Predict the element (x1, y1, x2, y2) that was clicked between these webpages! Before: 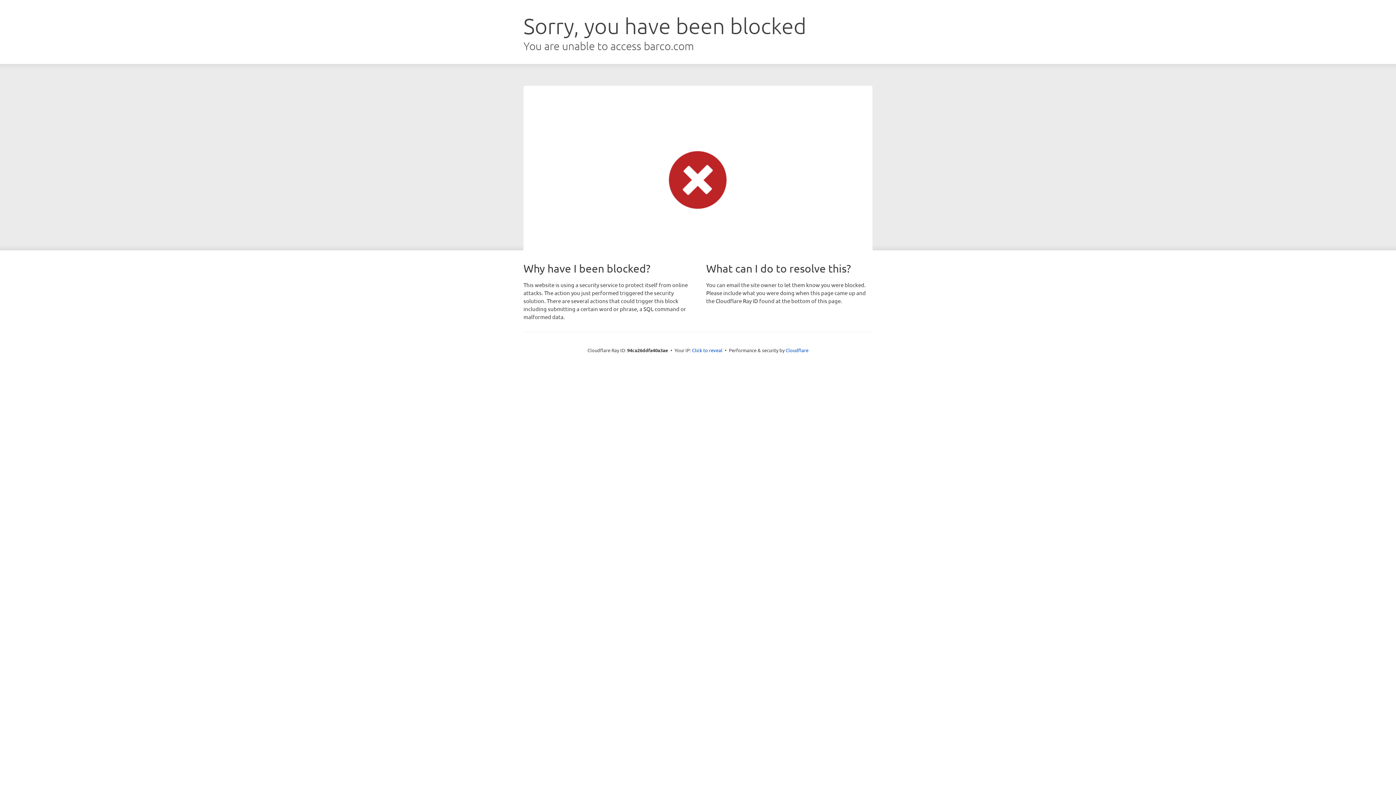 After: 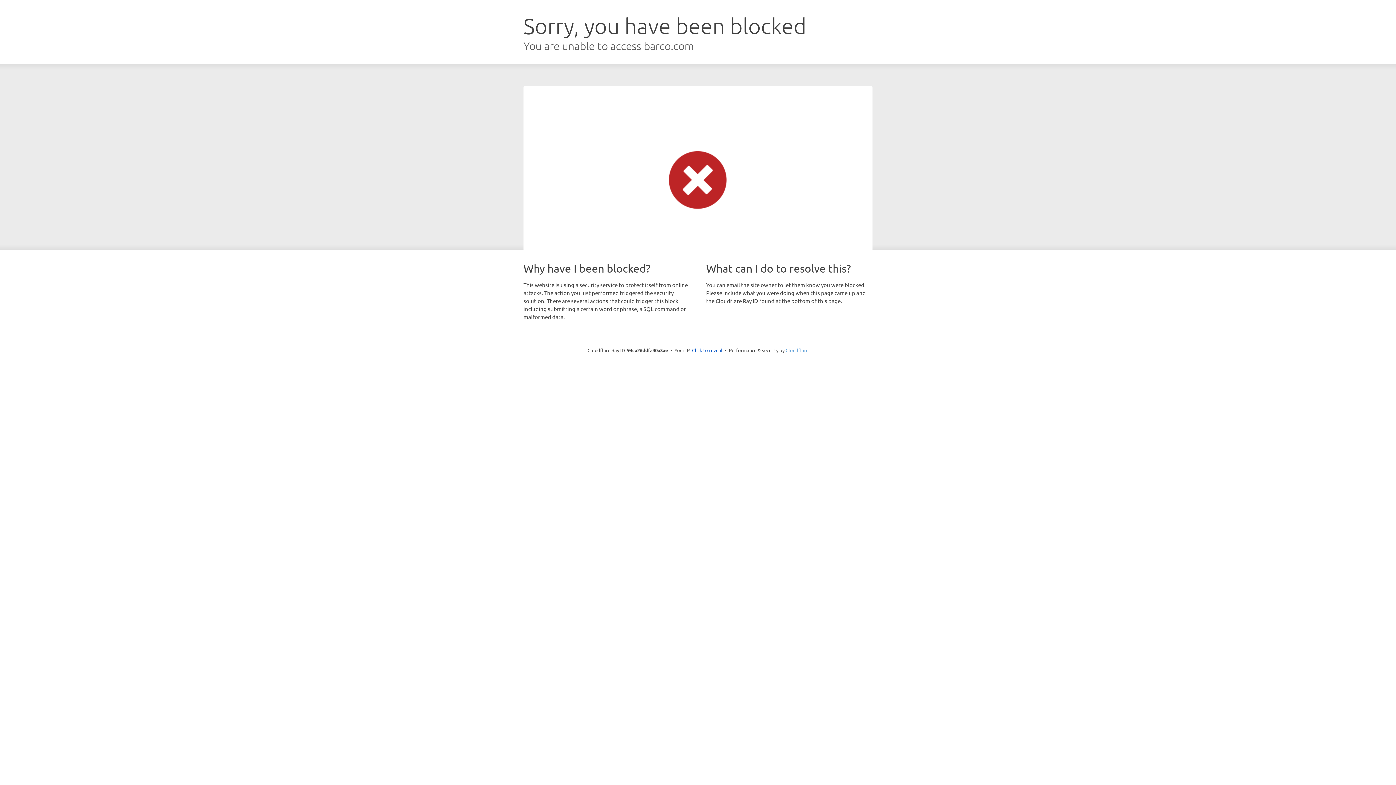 Action: label: Cloudflare bbox: (785, 347, 808, 353)